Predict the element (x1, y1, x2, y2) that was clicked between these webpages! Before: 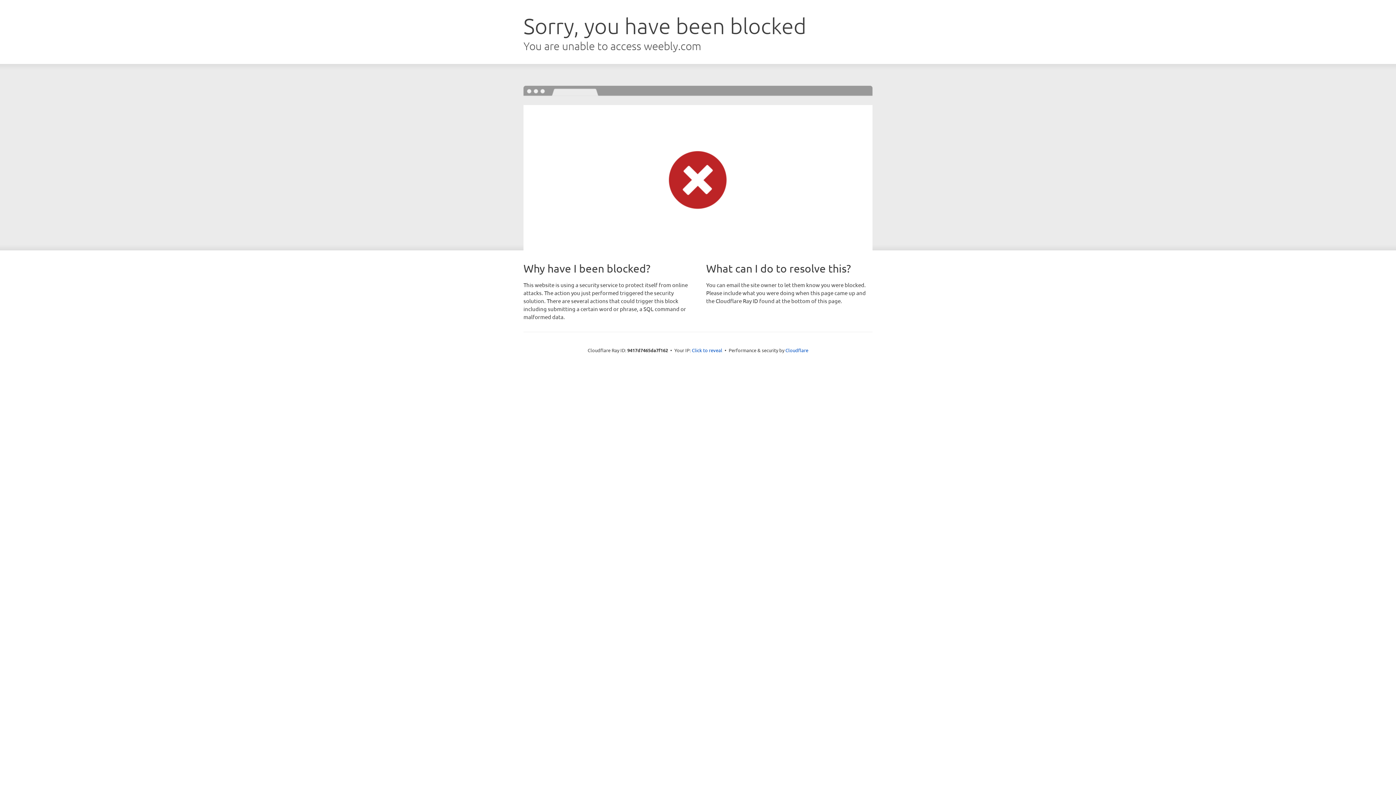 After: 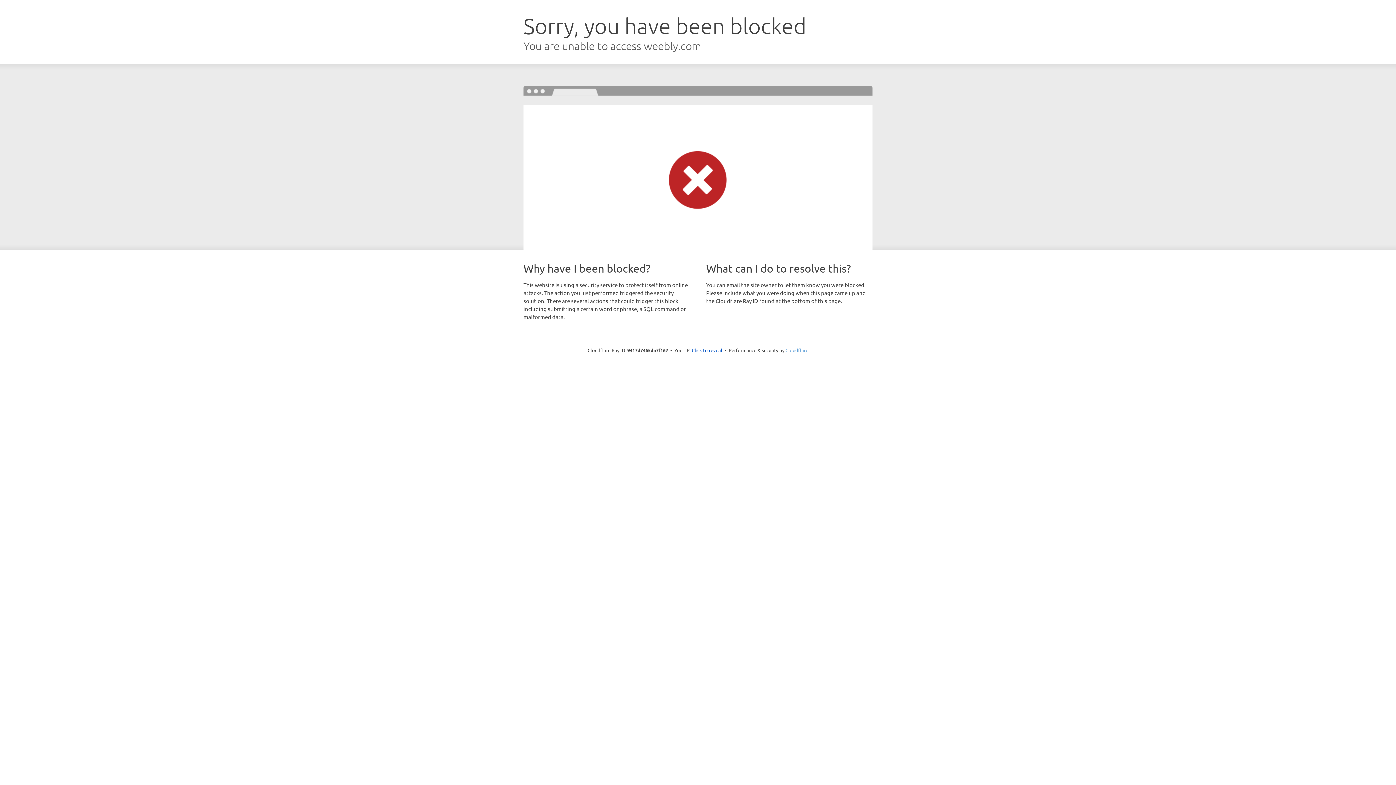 Action: label: Cloudflare bbox: (785, 347, 808, 353)